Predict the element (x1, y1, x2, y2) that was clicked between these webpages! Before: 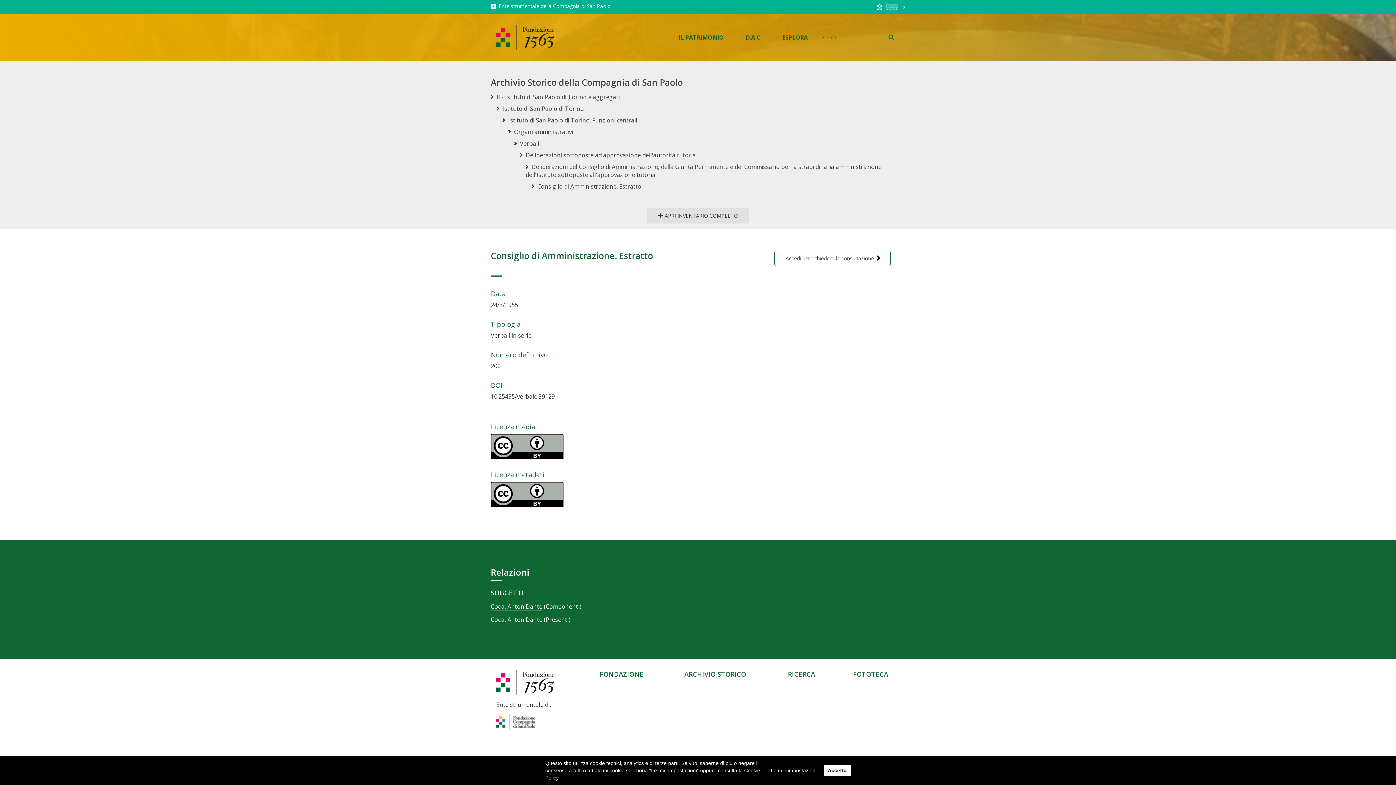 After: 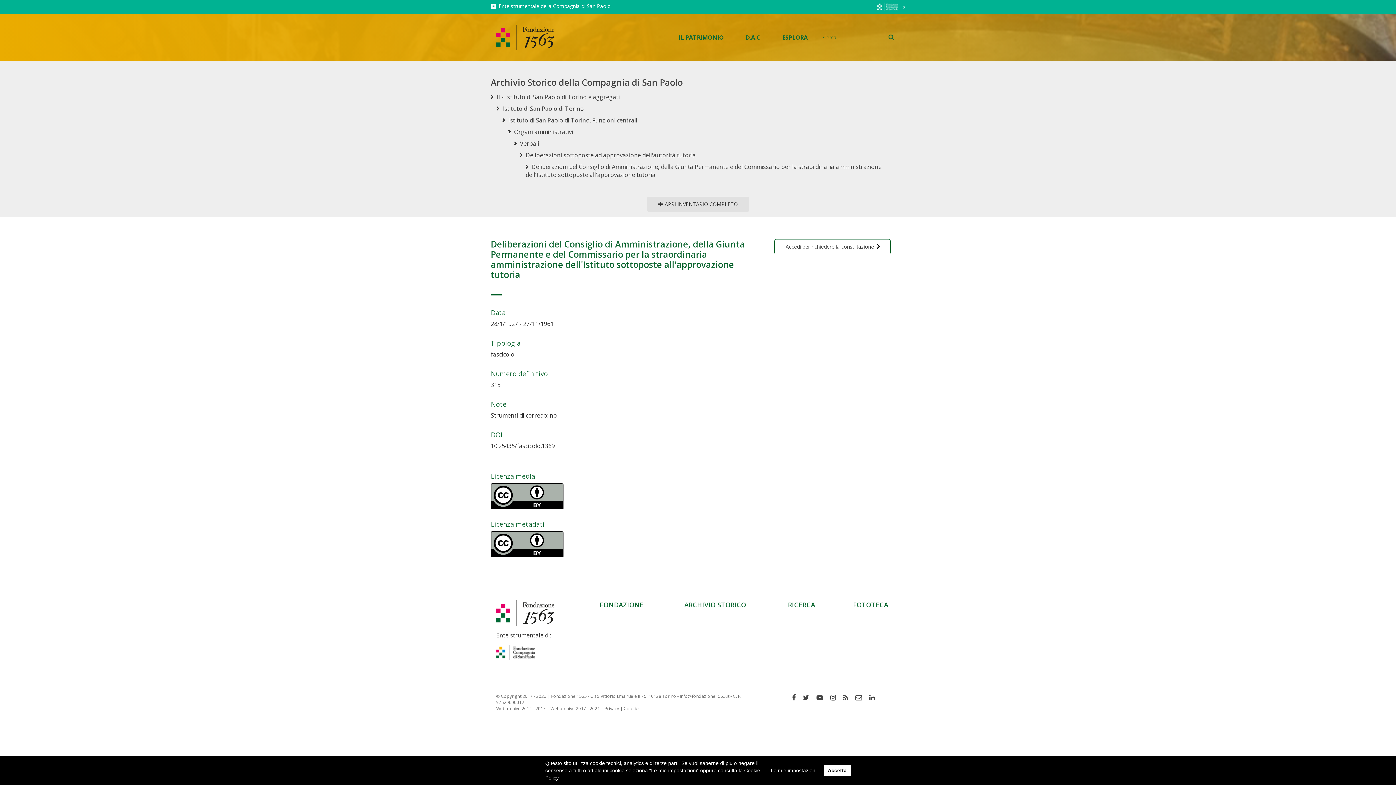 Action: label: Deliberazioni del Consiglio di Amministrazione, della Giunta Permanente e del Commissario per la straordinaria amministrazione dell'Istituto sottoposte all'approvazione tutoria bbox: (525, 162, 881, 178)